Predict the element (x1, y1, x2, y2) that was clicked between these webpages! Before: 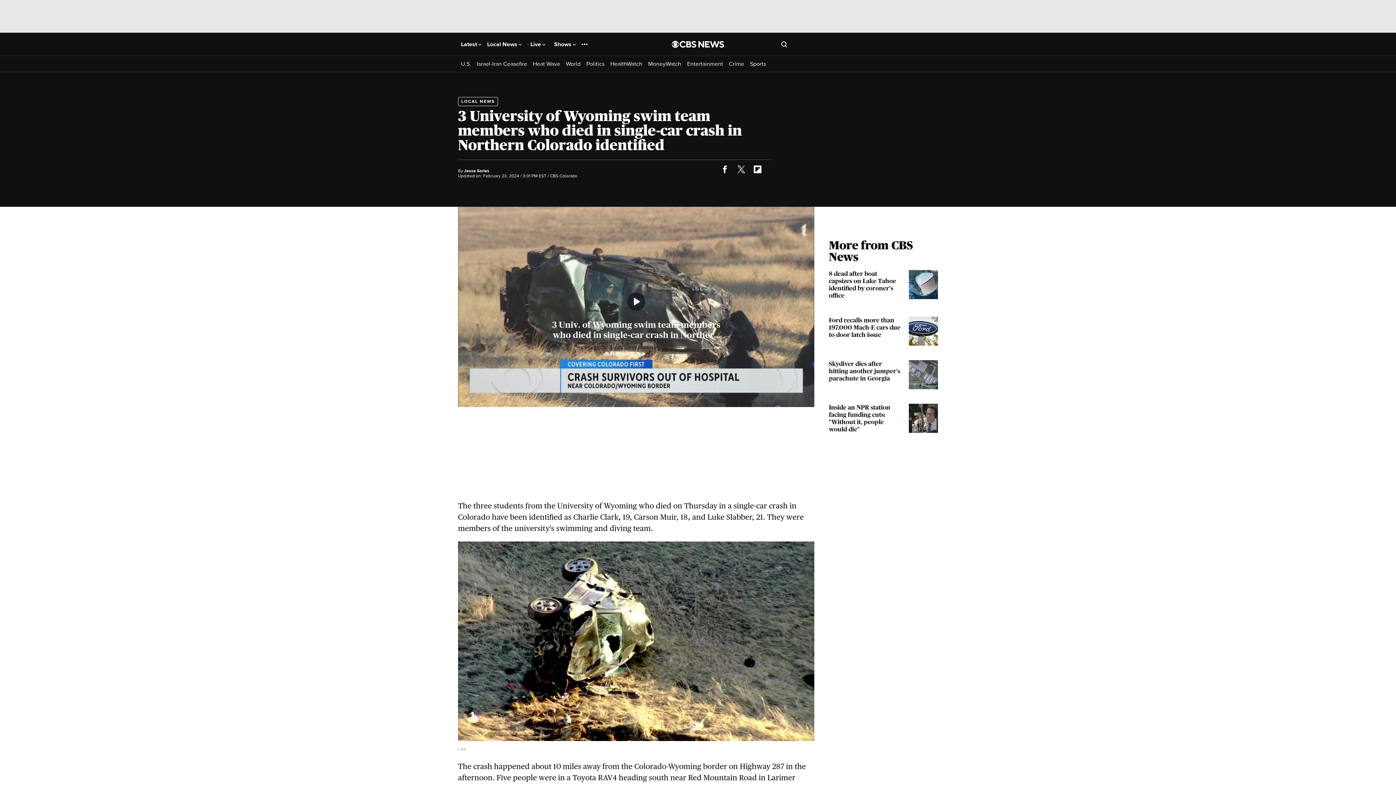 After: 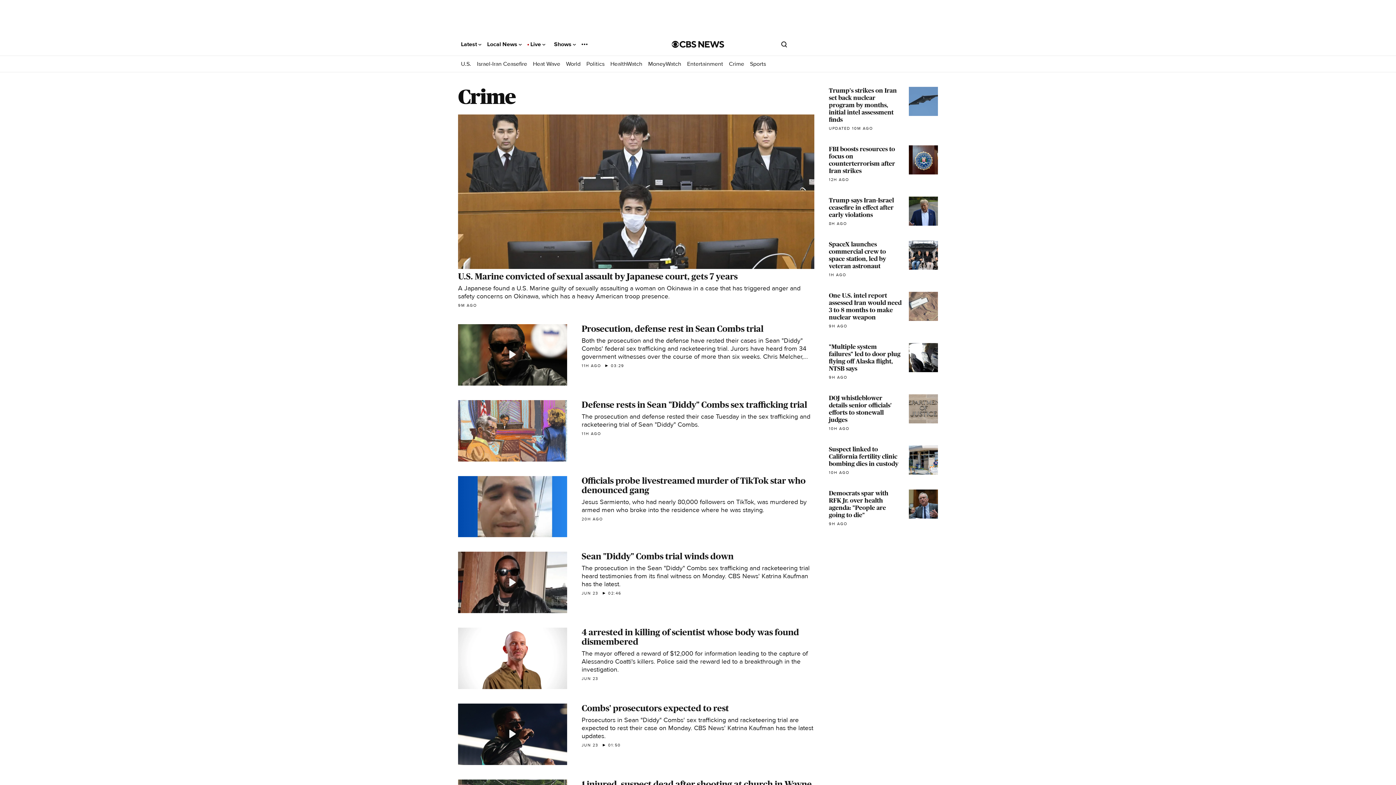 Action: bbox: (729, 60, 744, 67) label: Crime